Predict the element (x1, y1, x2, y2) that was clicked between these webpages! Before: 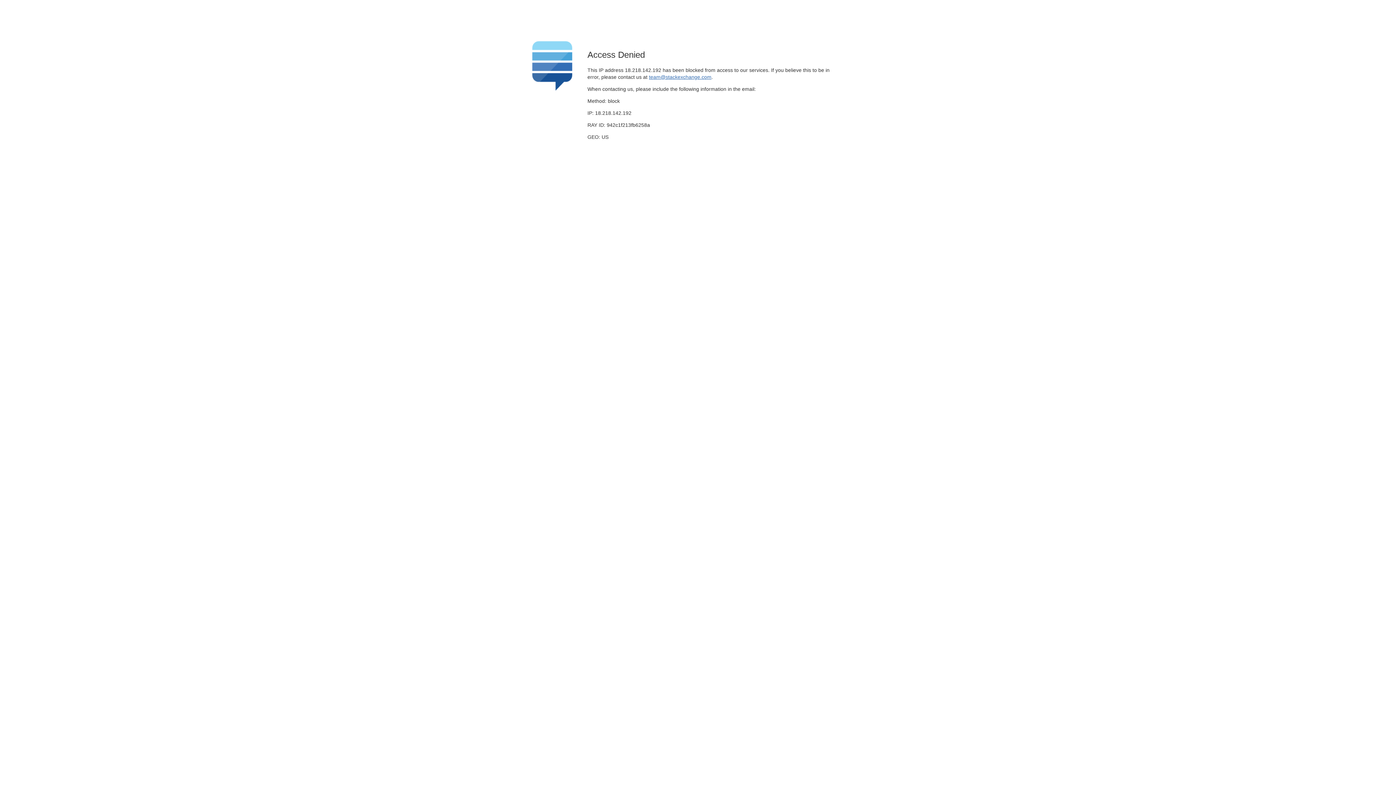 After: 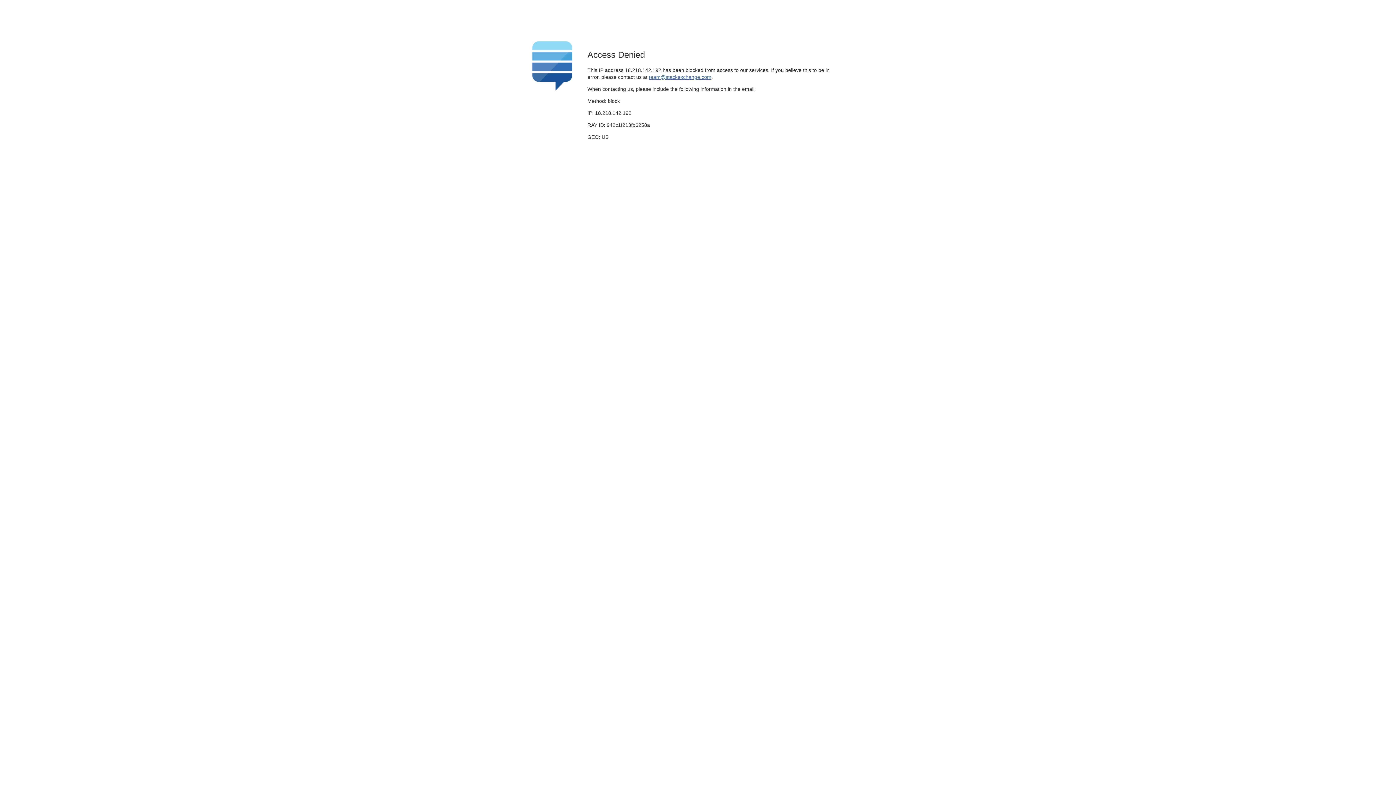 Action: bbox: (649, 74, 711, 79) label: team@stackexchange.com